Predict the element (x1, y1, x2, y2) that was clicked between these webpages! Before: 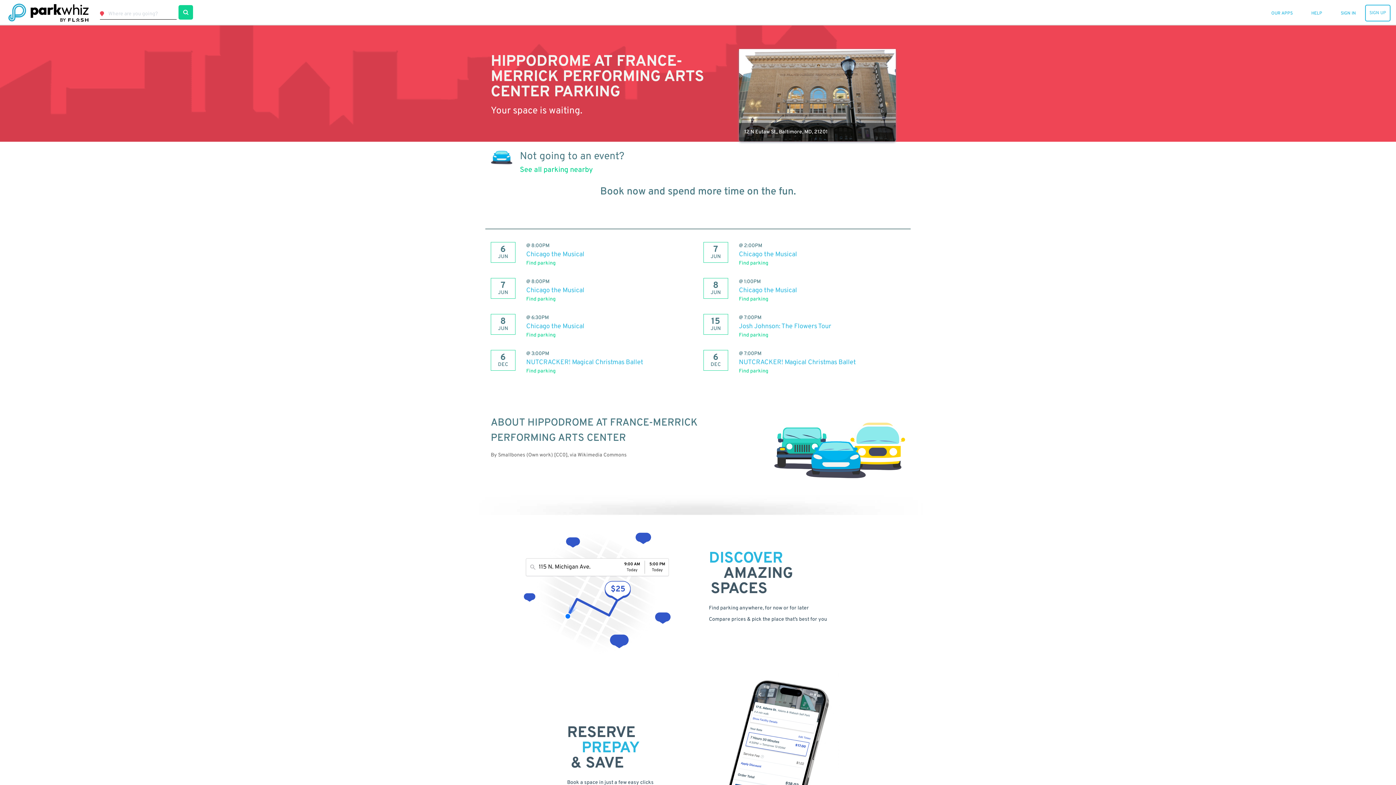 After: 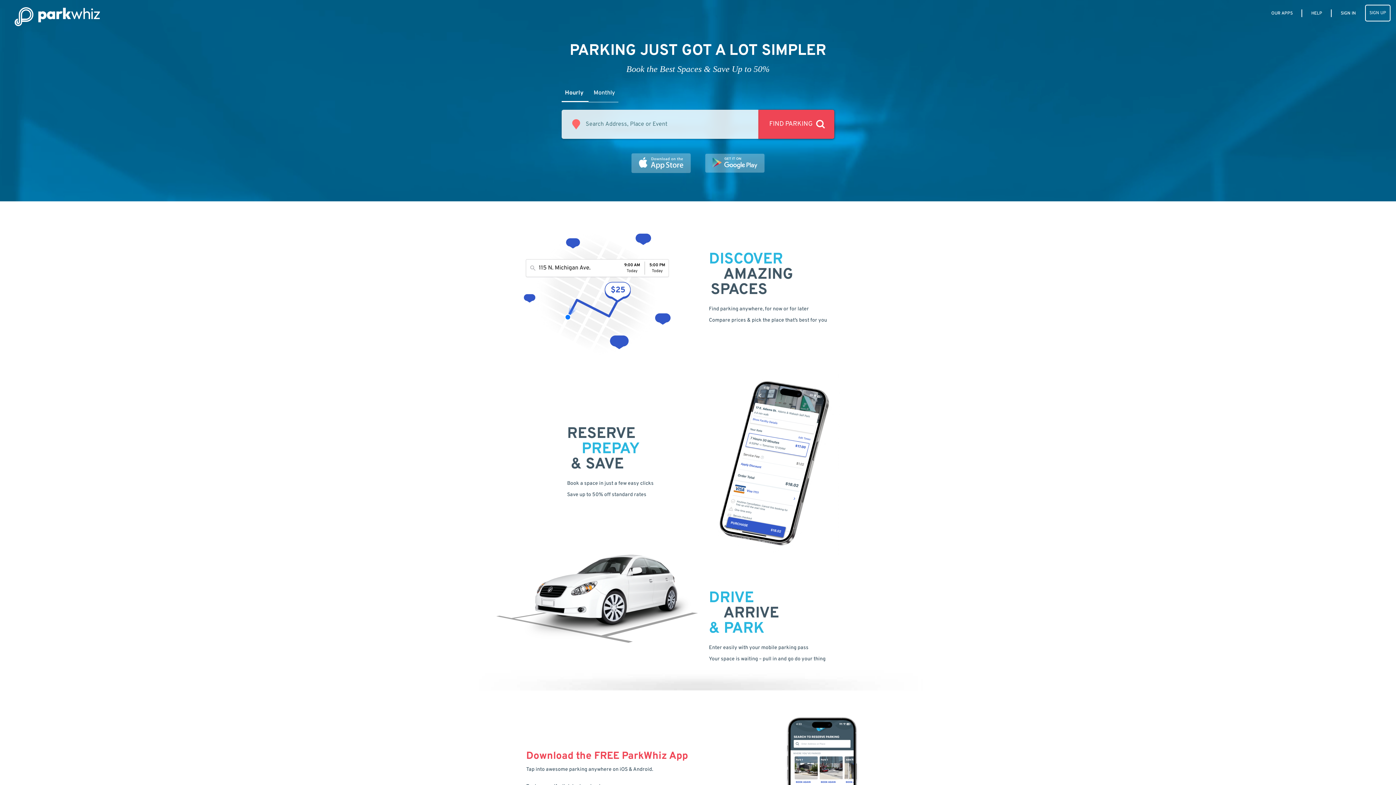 Action: bbox: (5, 3, 96, 21)